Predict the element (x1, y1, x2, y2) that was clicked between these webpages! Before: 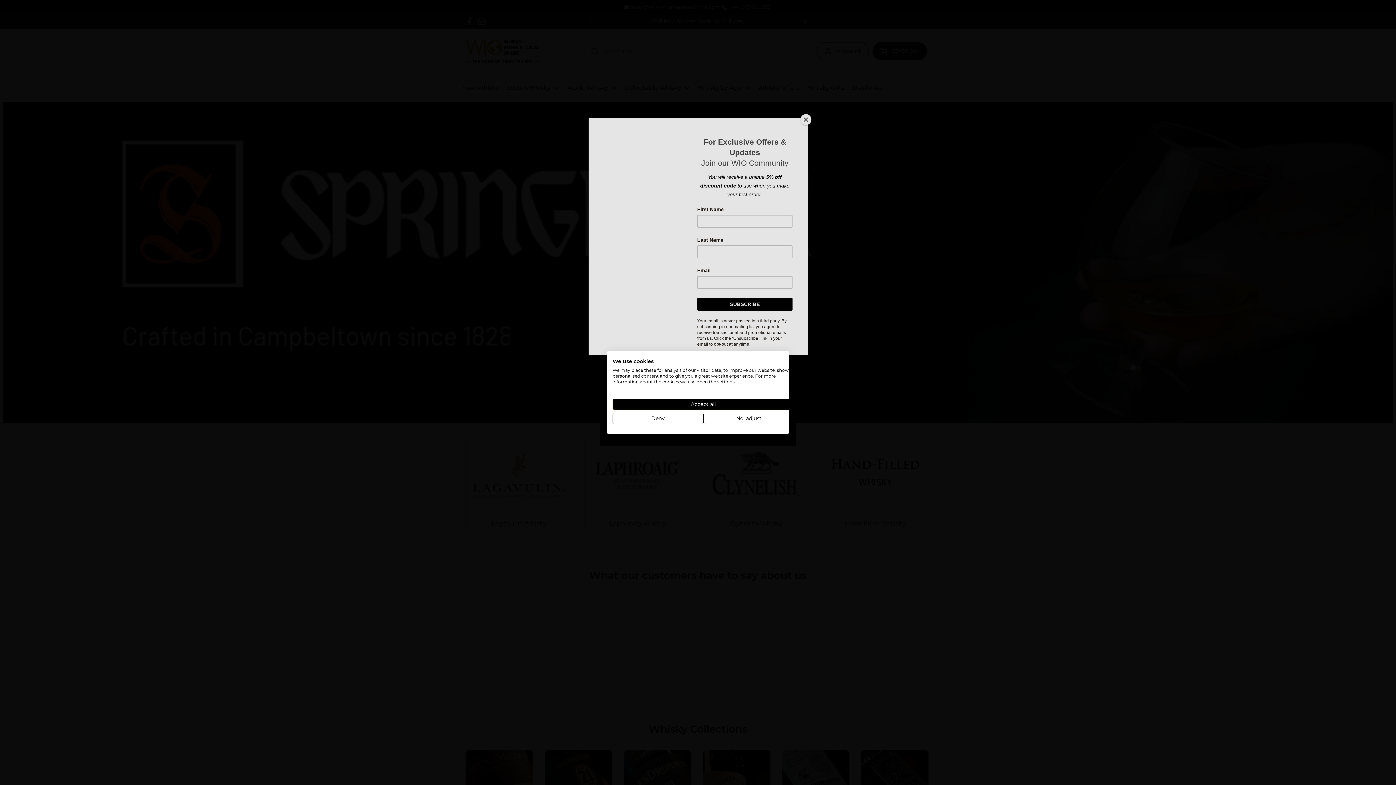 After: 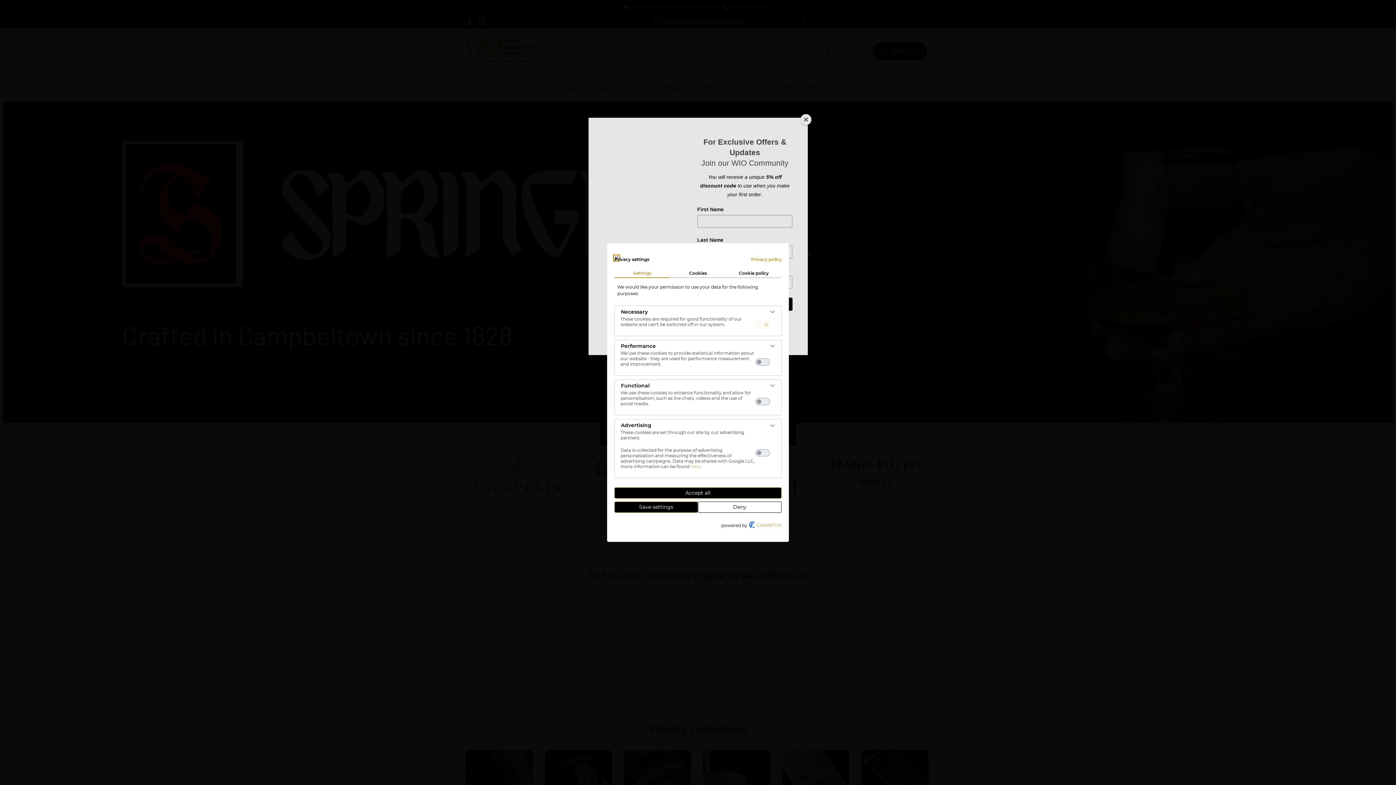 Action: bbox: (703, 413, 794, 424) label: Adjust cookie preferences